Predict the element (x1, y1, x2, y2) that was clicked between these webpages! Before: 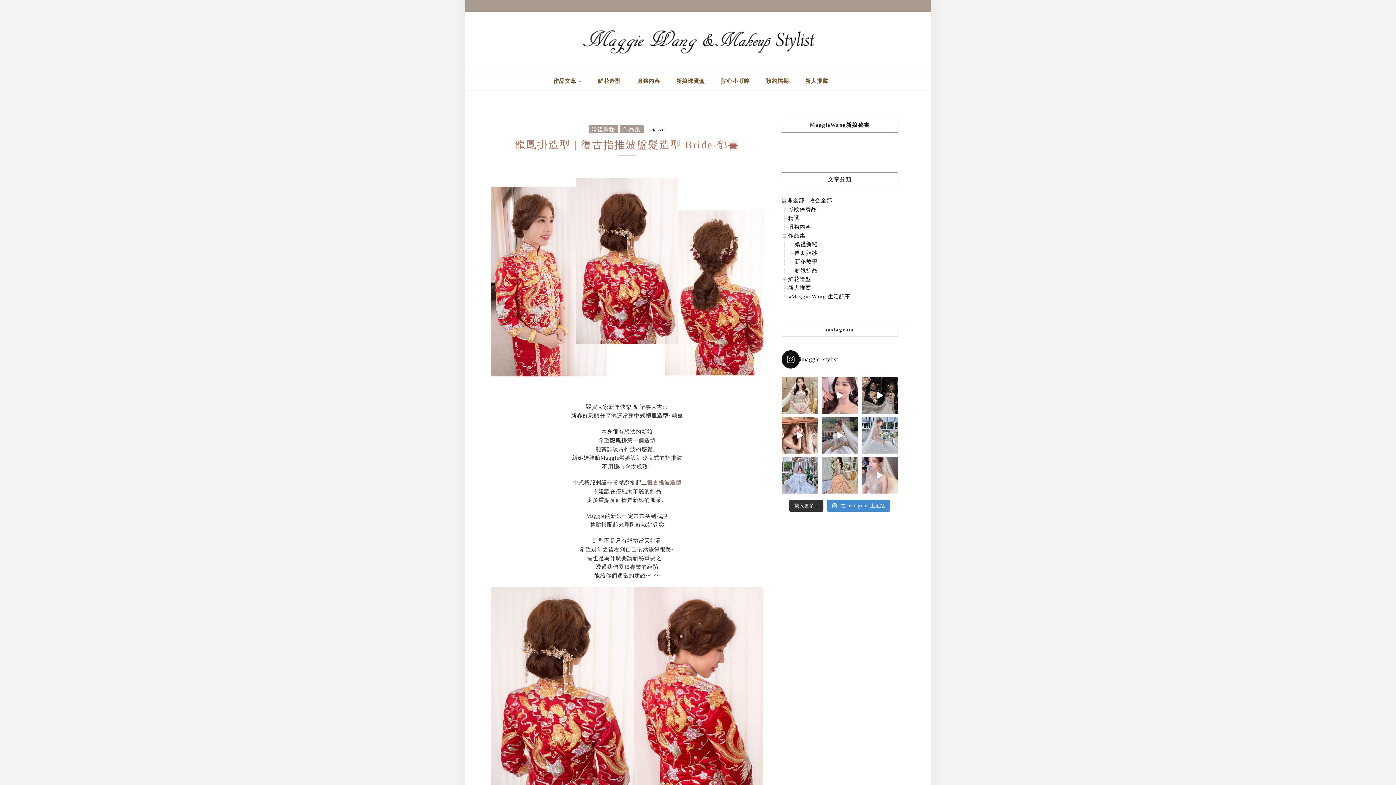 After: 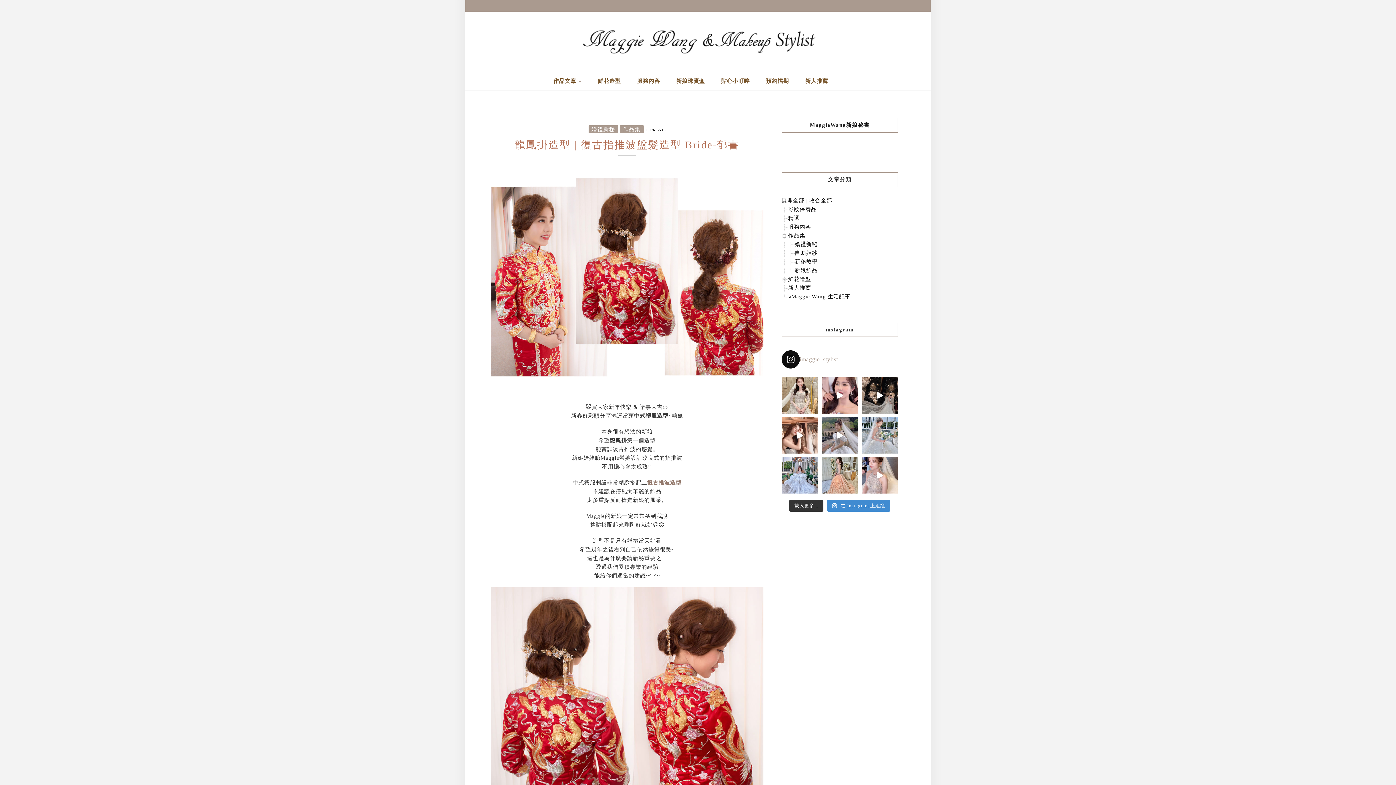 Action: bbox: (781, 350, 898, 368) label: imaggie_stylist